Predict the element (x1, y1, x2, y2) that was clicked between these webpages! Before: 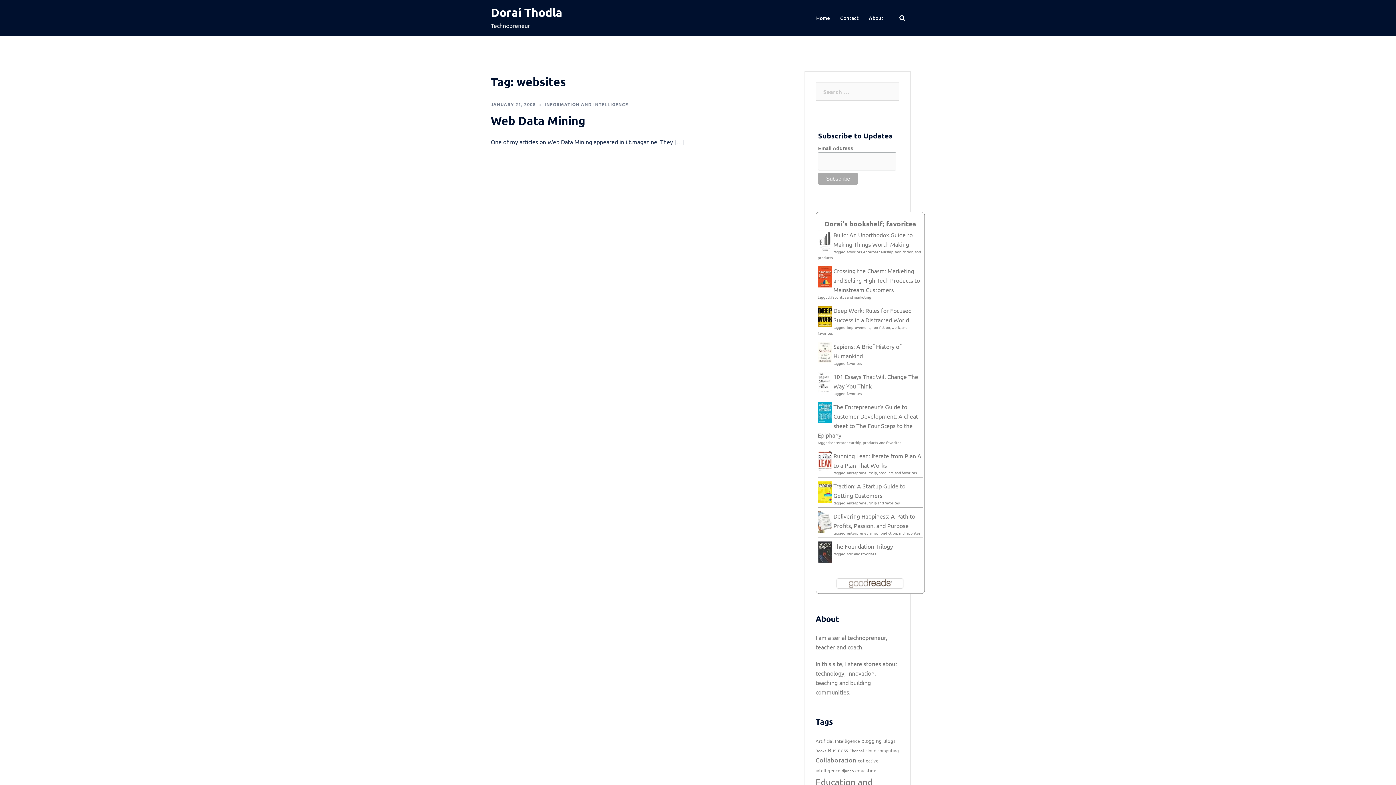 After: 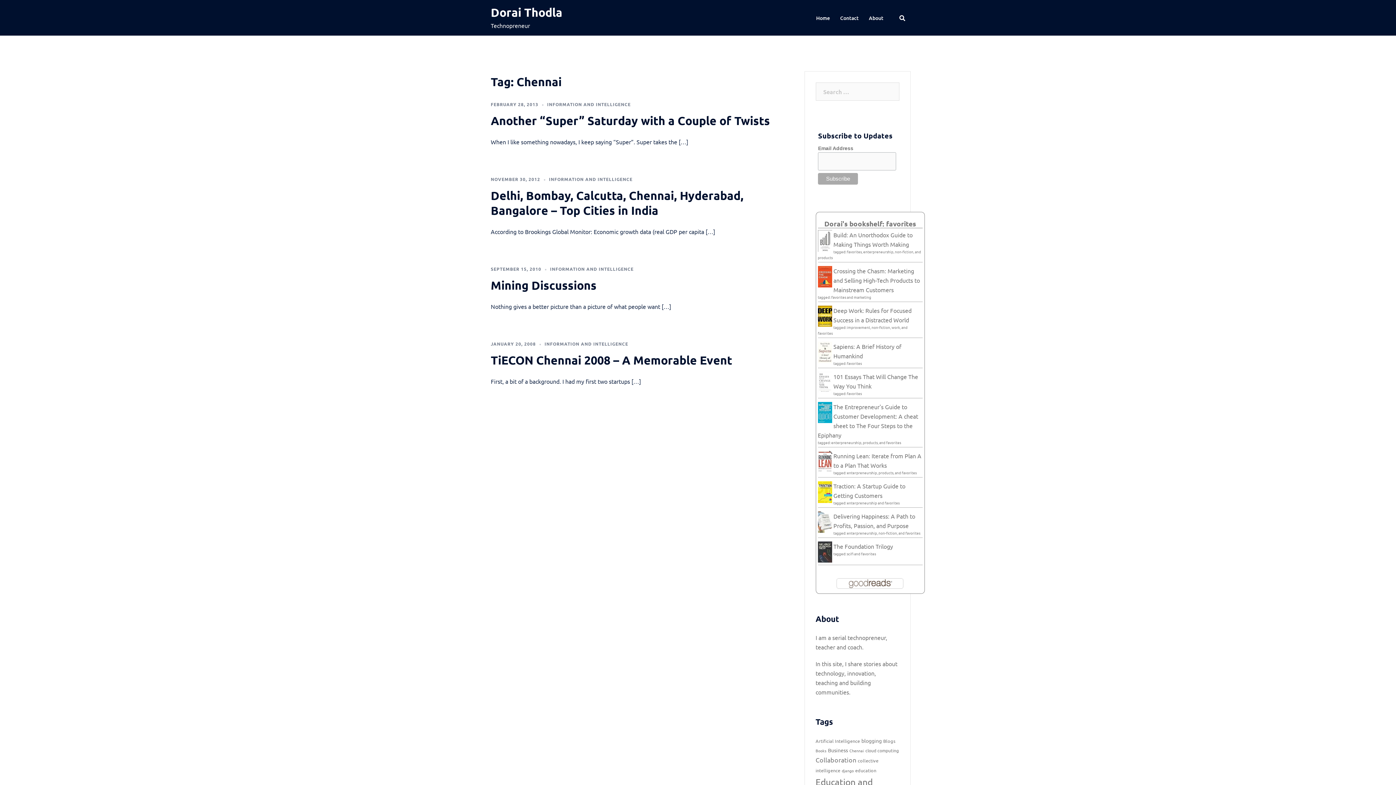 Action: label: Chennai (4 items) bbox: (849, 747, 864, 753)